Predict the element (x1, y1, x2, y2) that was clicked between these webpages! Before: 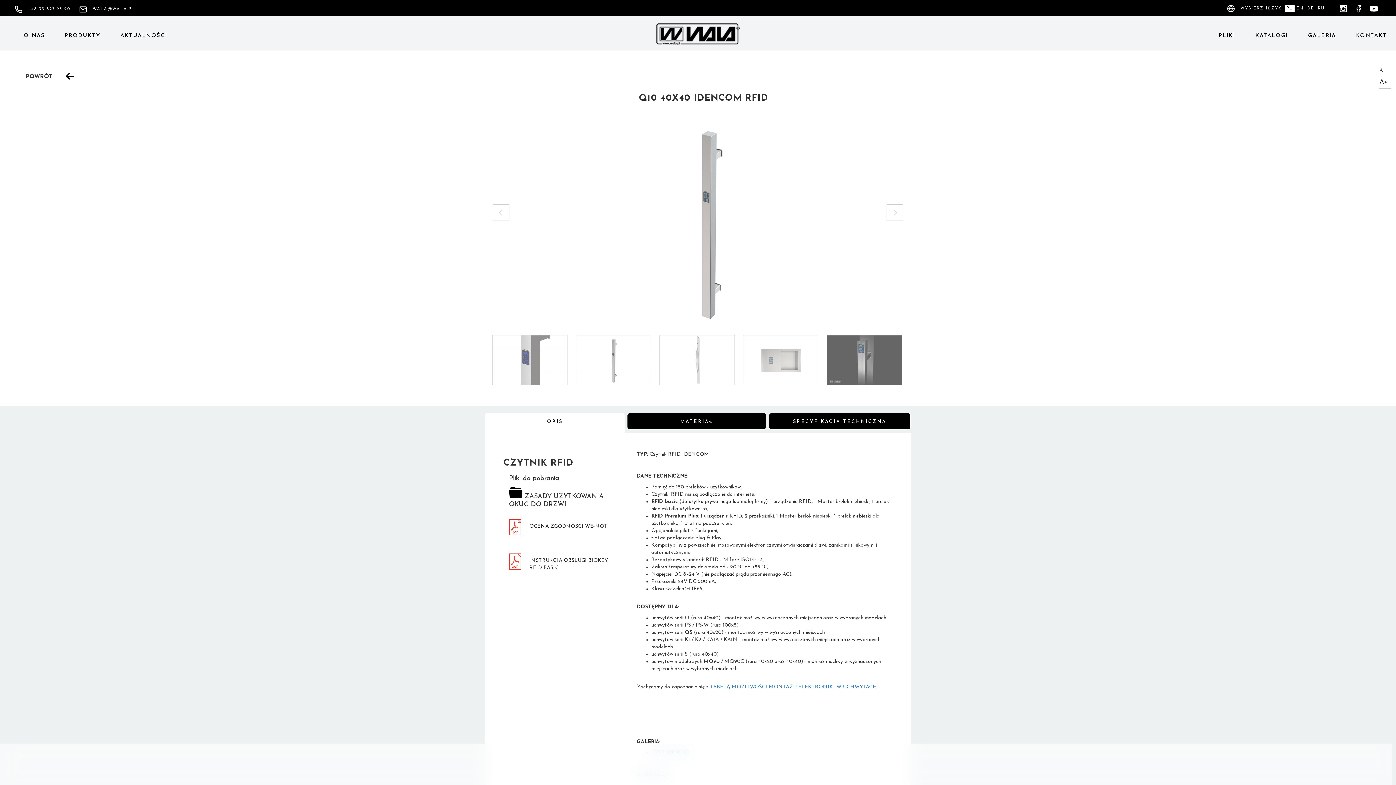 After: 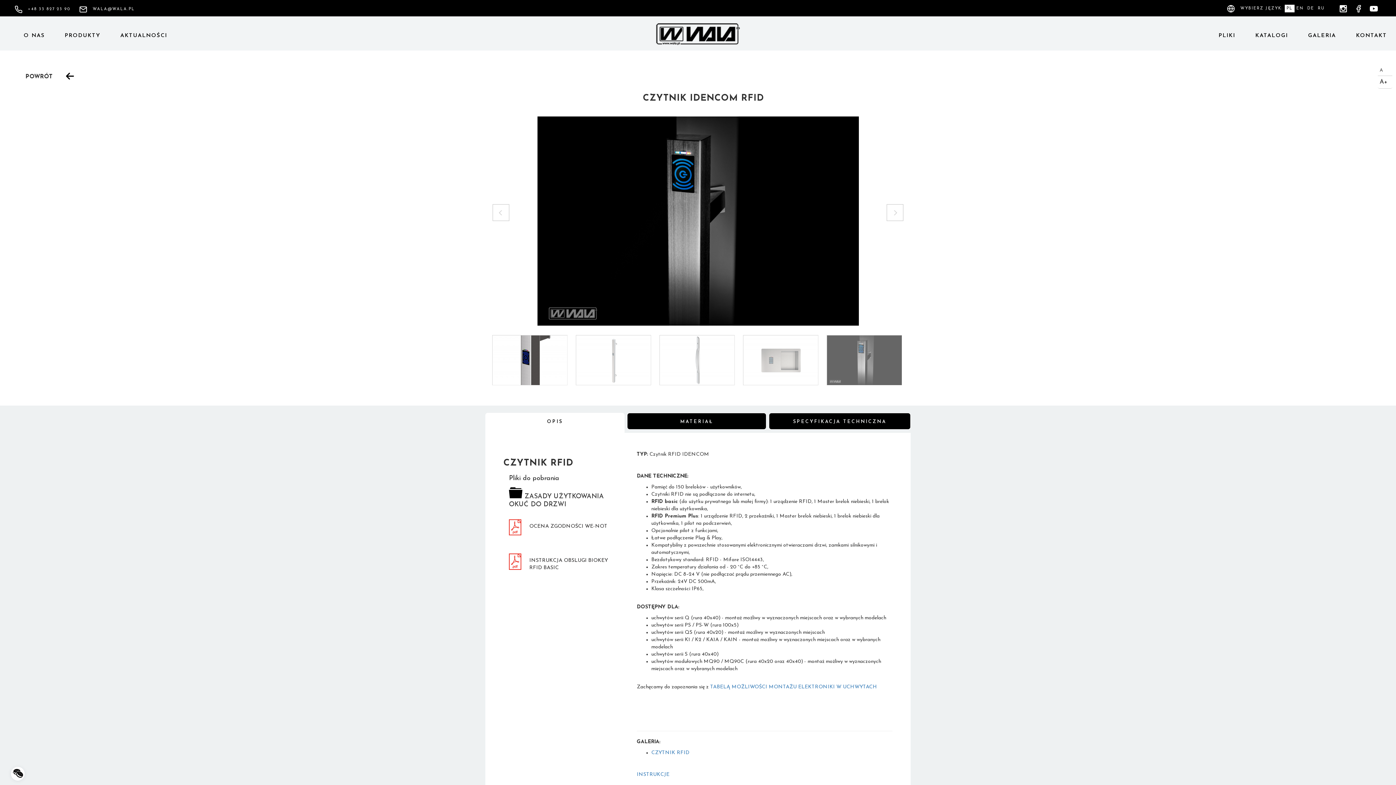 Action: label: Odrzuć wszystkie bbox: (1189, 761, 1334, 774)